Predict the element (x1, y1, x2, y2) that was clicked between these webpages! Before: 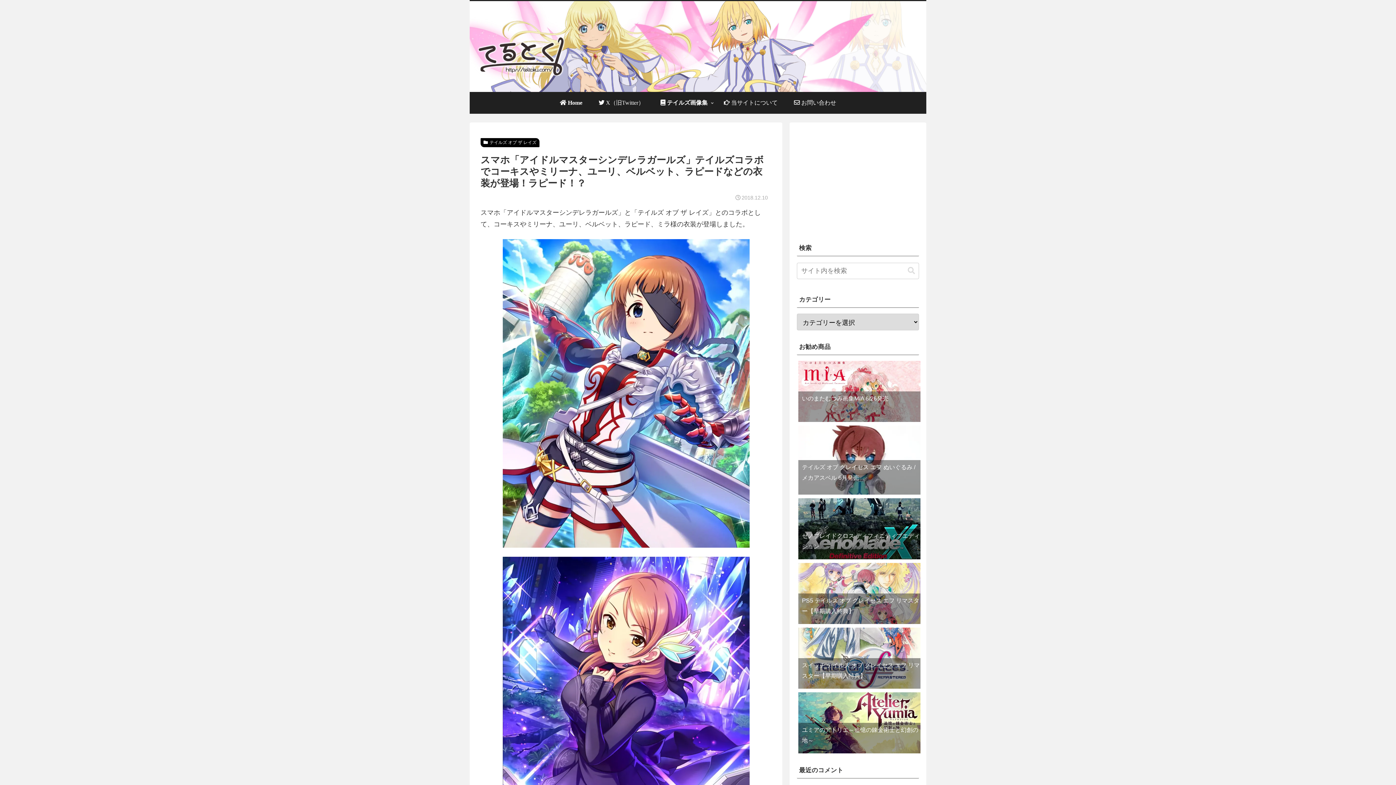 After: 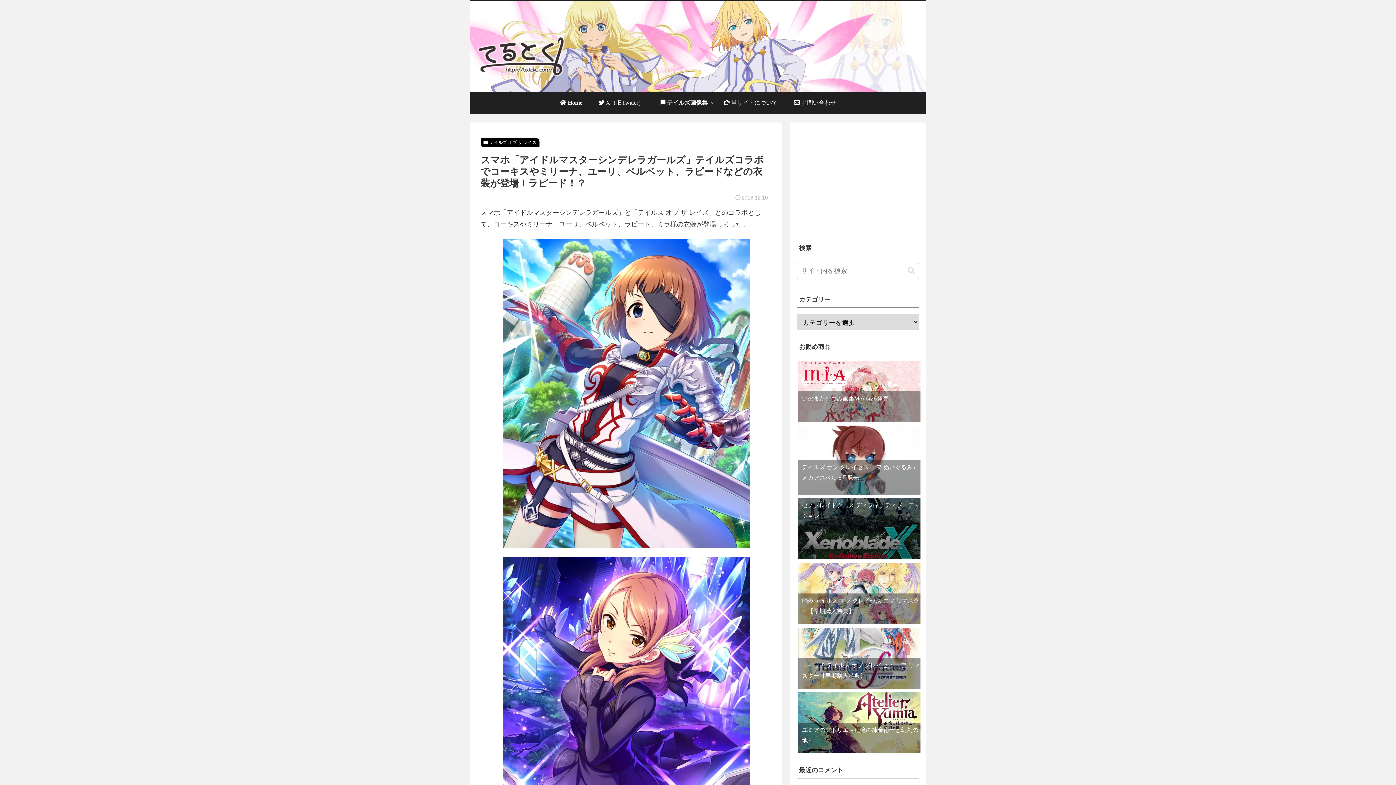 Action: bbox: (798, 525, 920, 532) label: ゼノブレイドクロス ディフィニティブエディション